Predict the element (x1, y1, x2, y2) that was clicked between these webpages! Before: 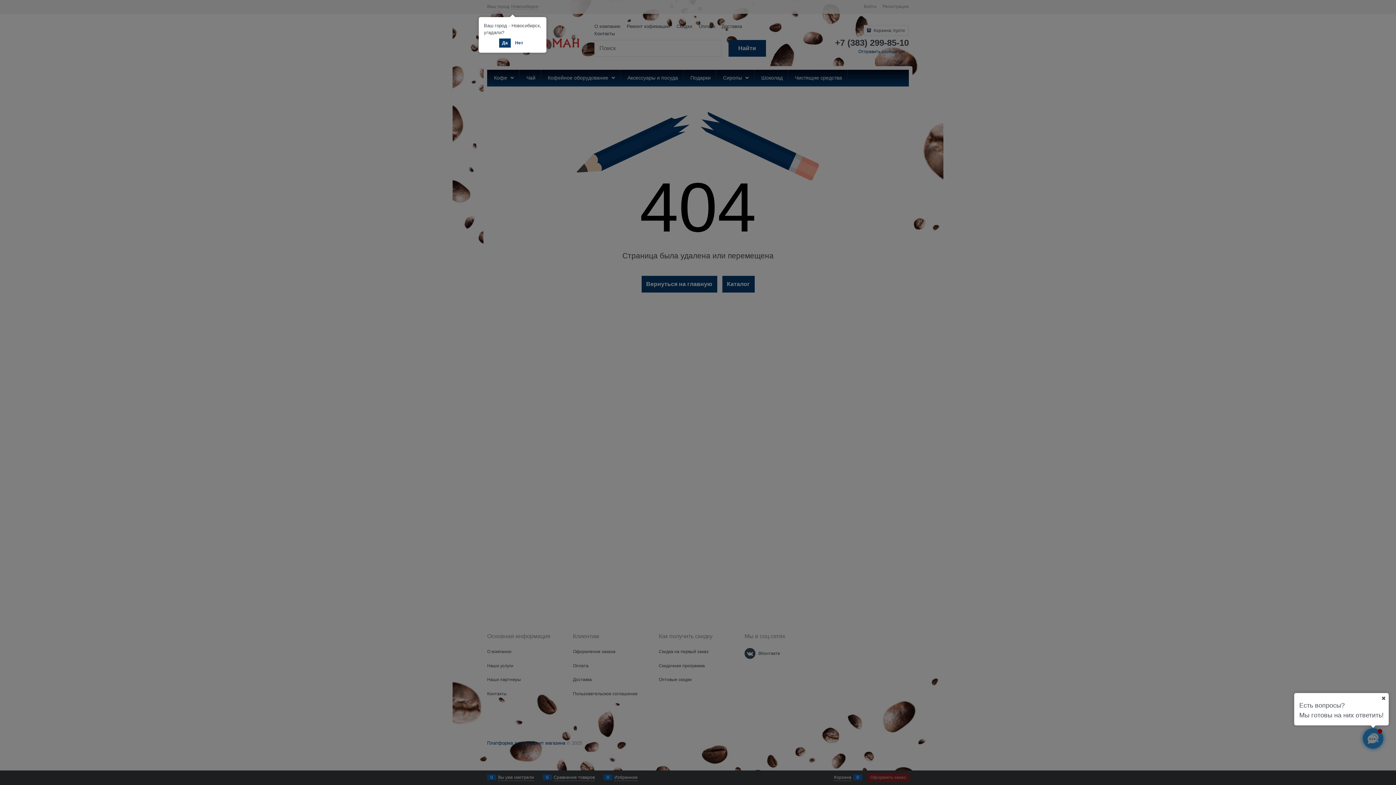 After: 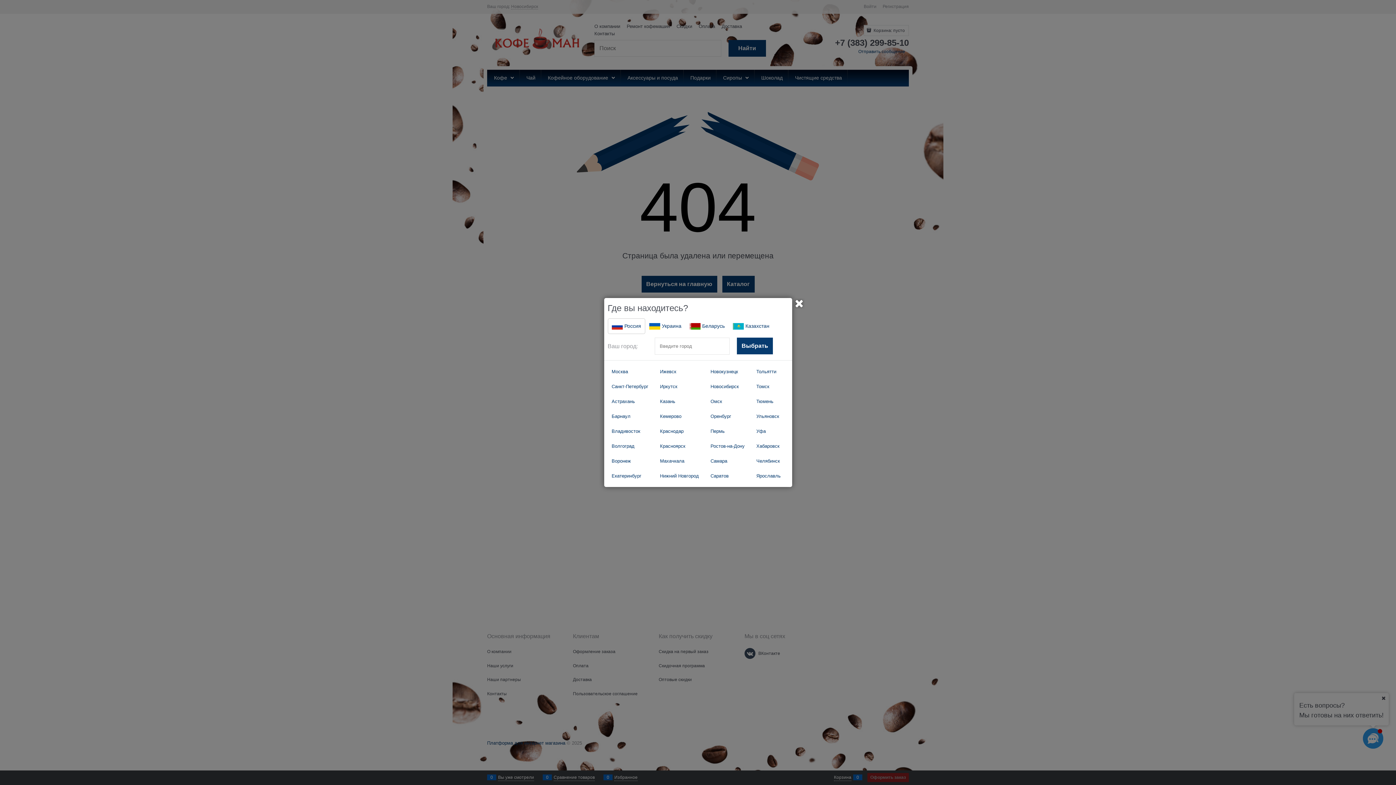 Action: label: Нет bbox: (512, 38, 526, 47)